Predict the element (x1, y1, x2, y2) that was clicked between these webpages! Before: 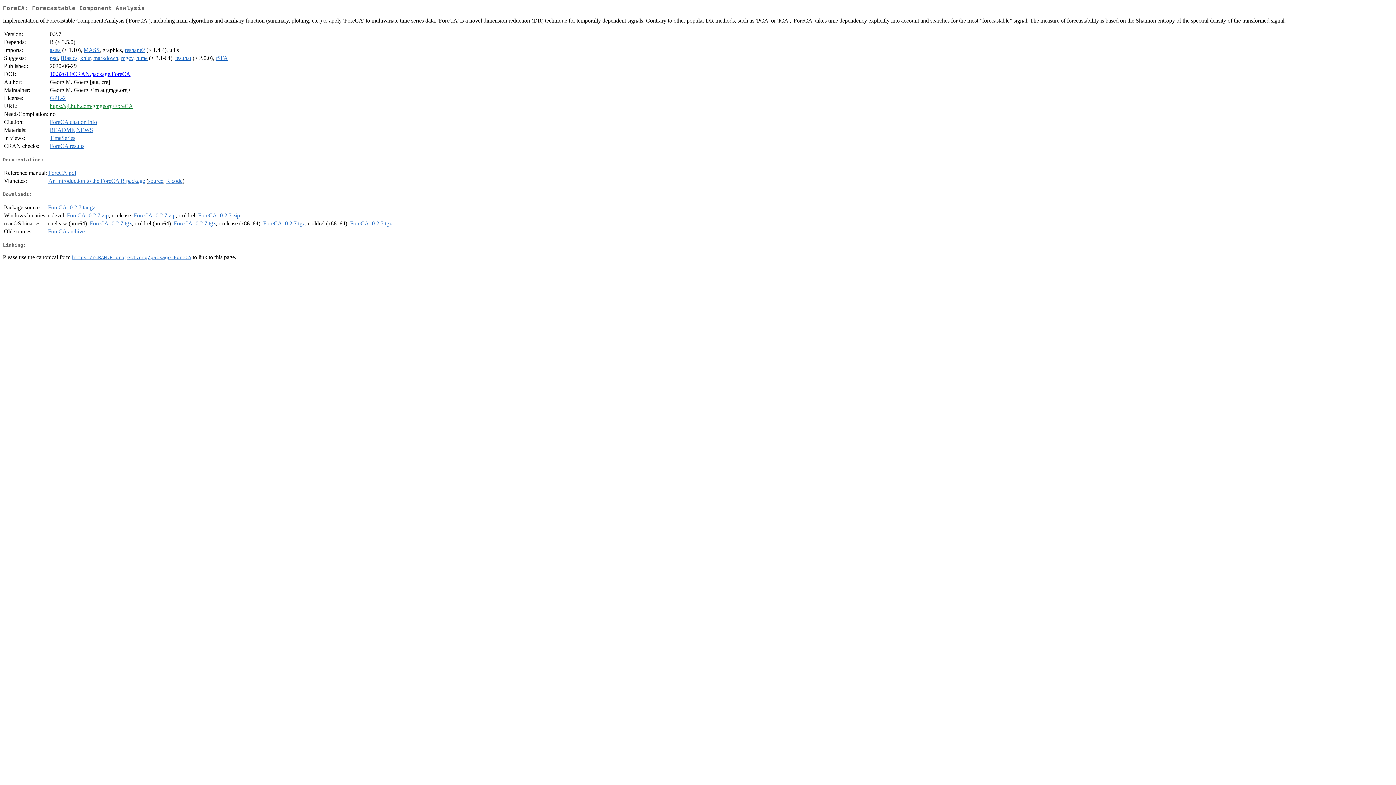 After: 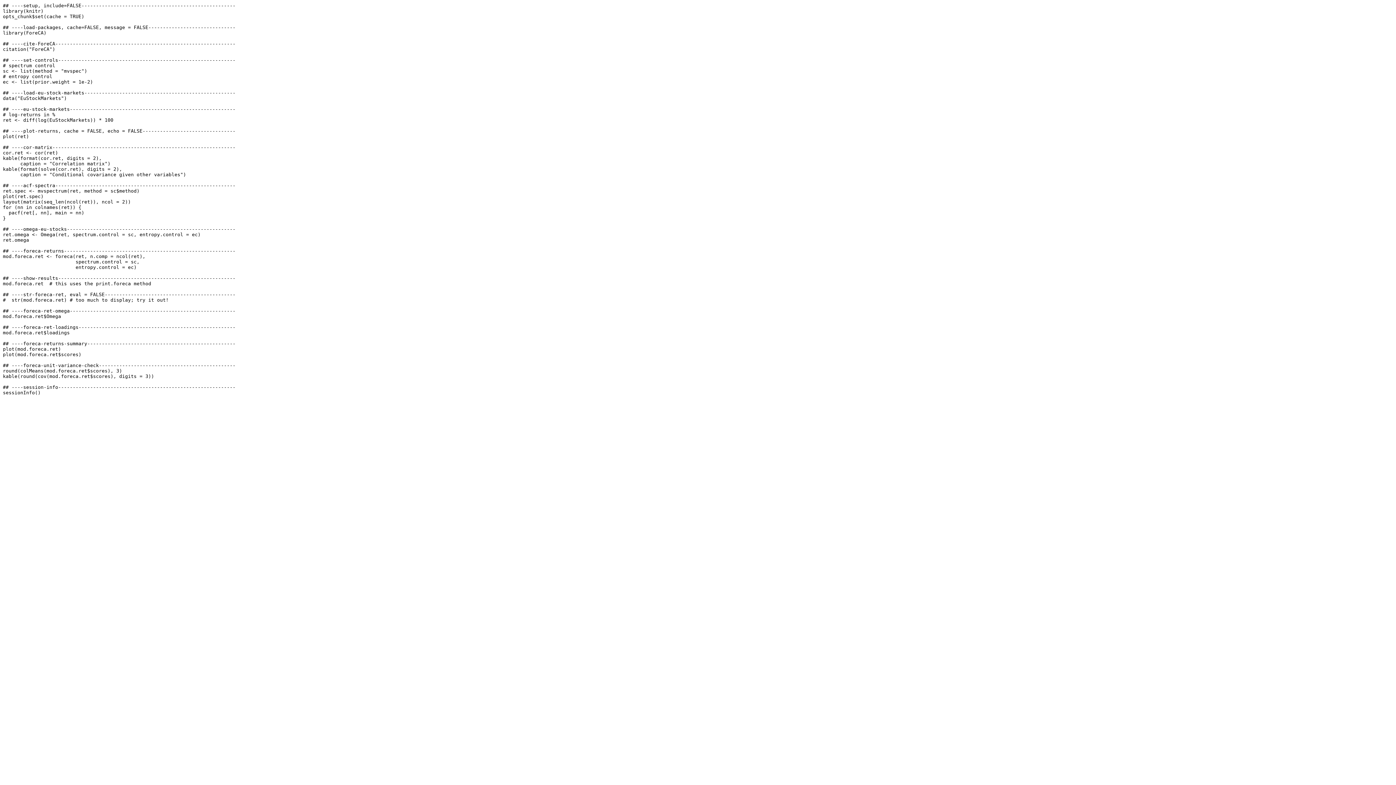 Action: label: R code bbox: (166, 177, 182, 183)